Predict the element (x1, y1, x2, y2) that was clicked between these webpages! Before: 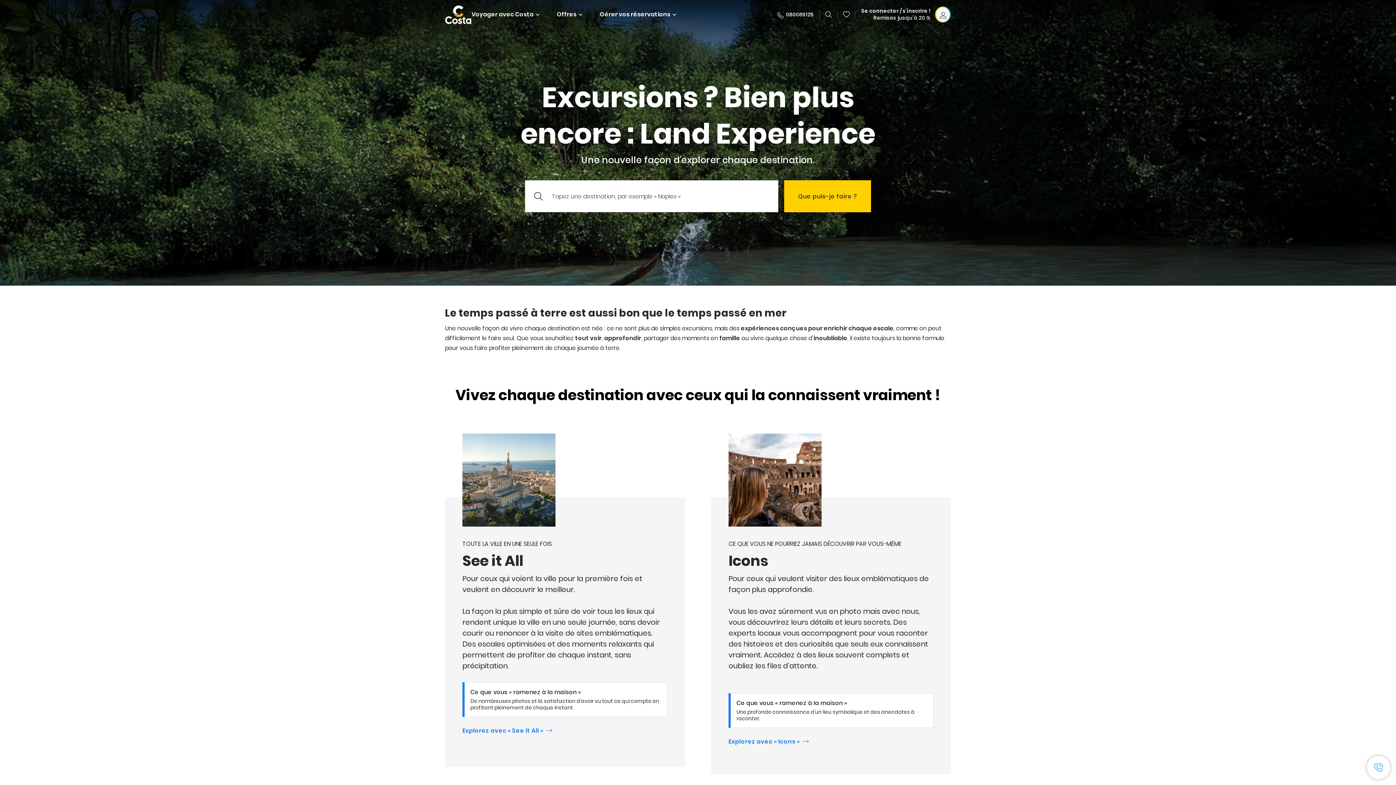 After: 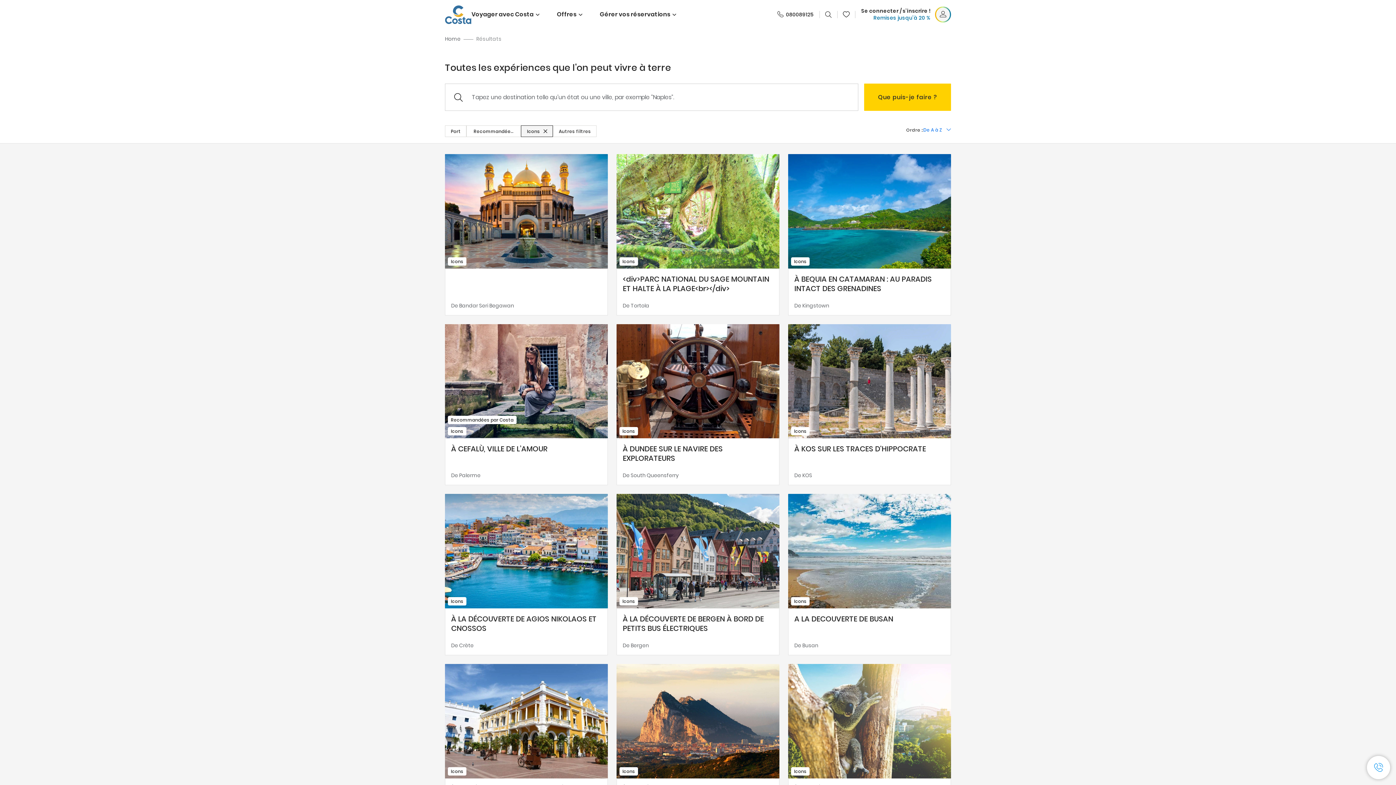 Action: label: Explorez avec « Icons » bbox: (728, 737, 811, 748)